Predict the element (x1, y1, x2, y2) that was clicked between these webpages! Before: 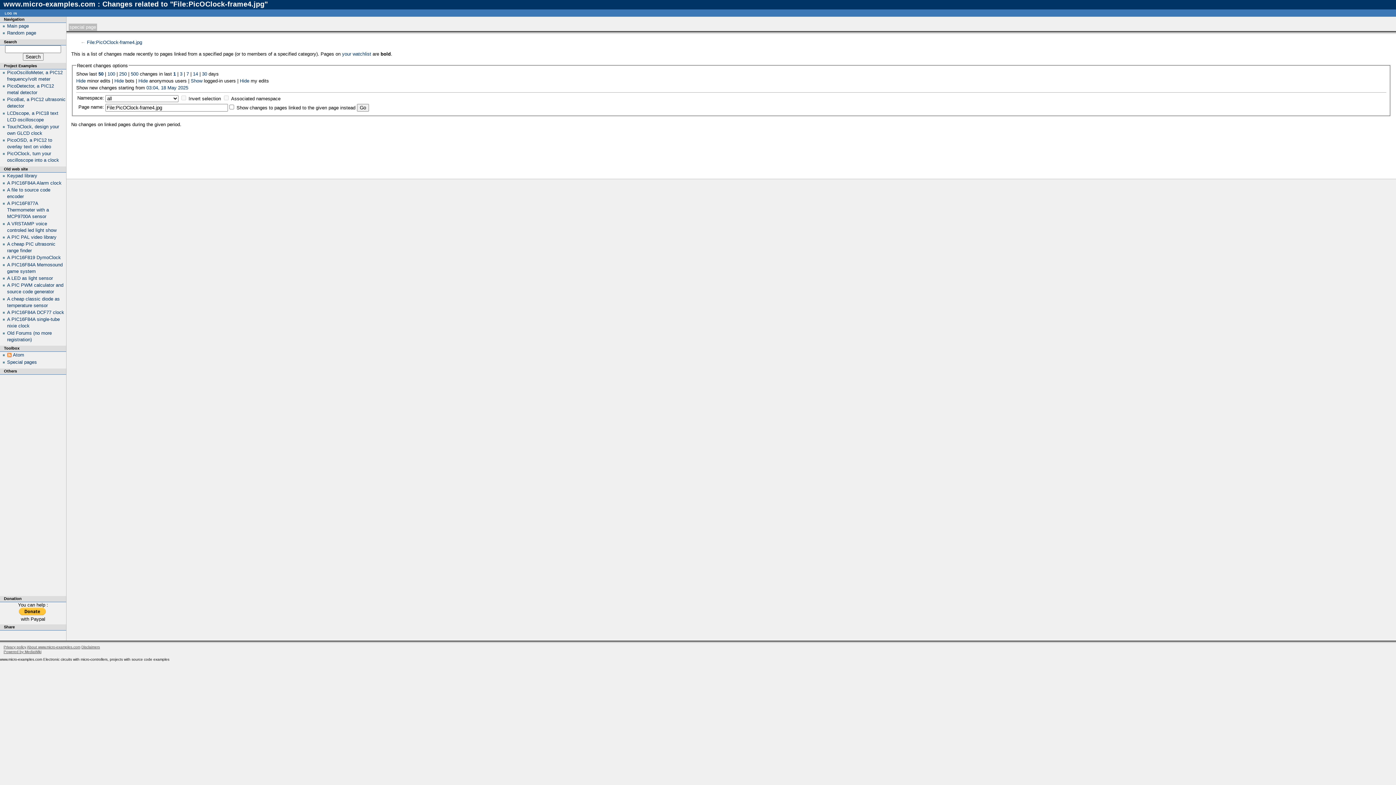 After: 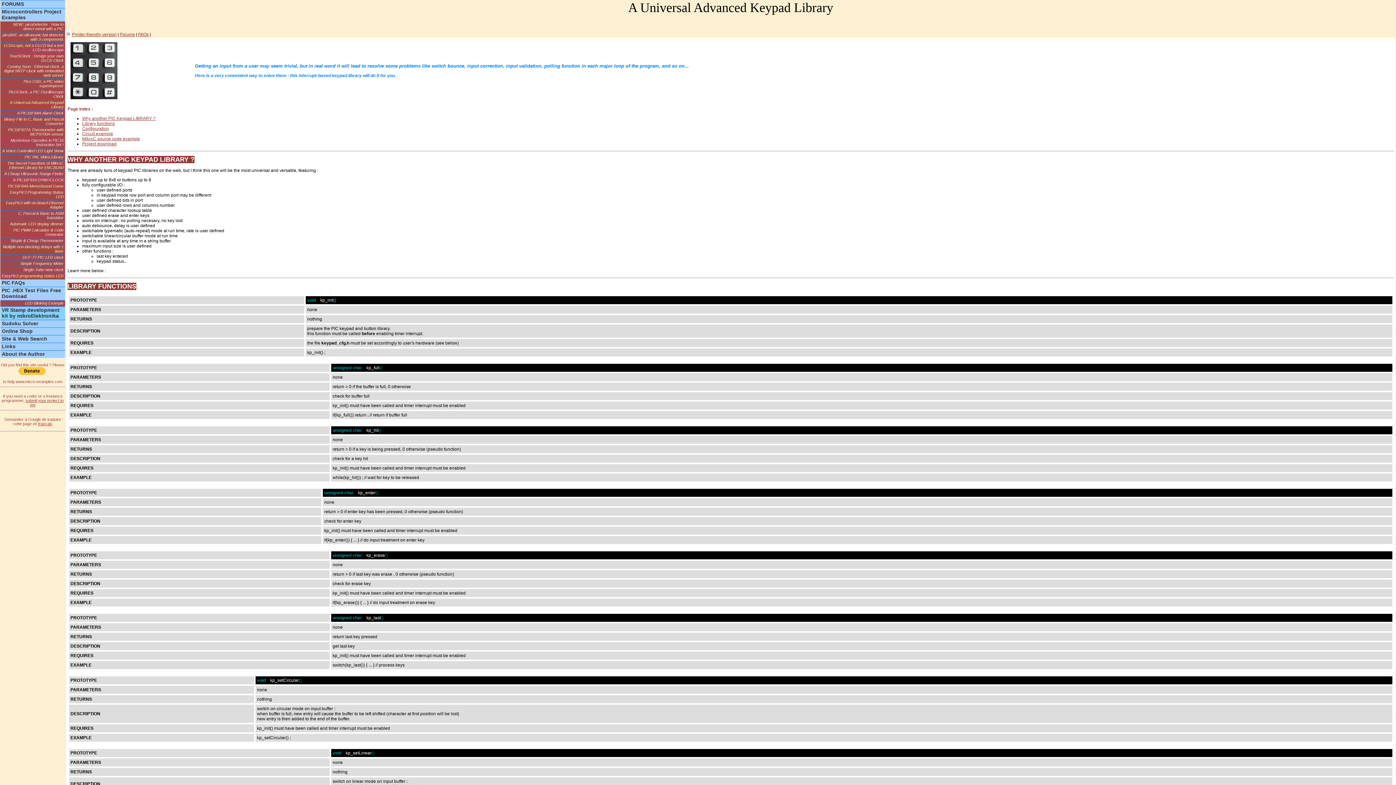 Action: label: Keypad library bbox: (7, 173, 37, 178)